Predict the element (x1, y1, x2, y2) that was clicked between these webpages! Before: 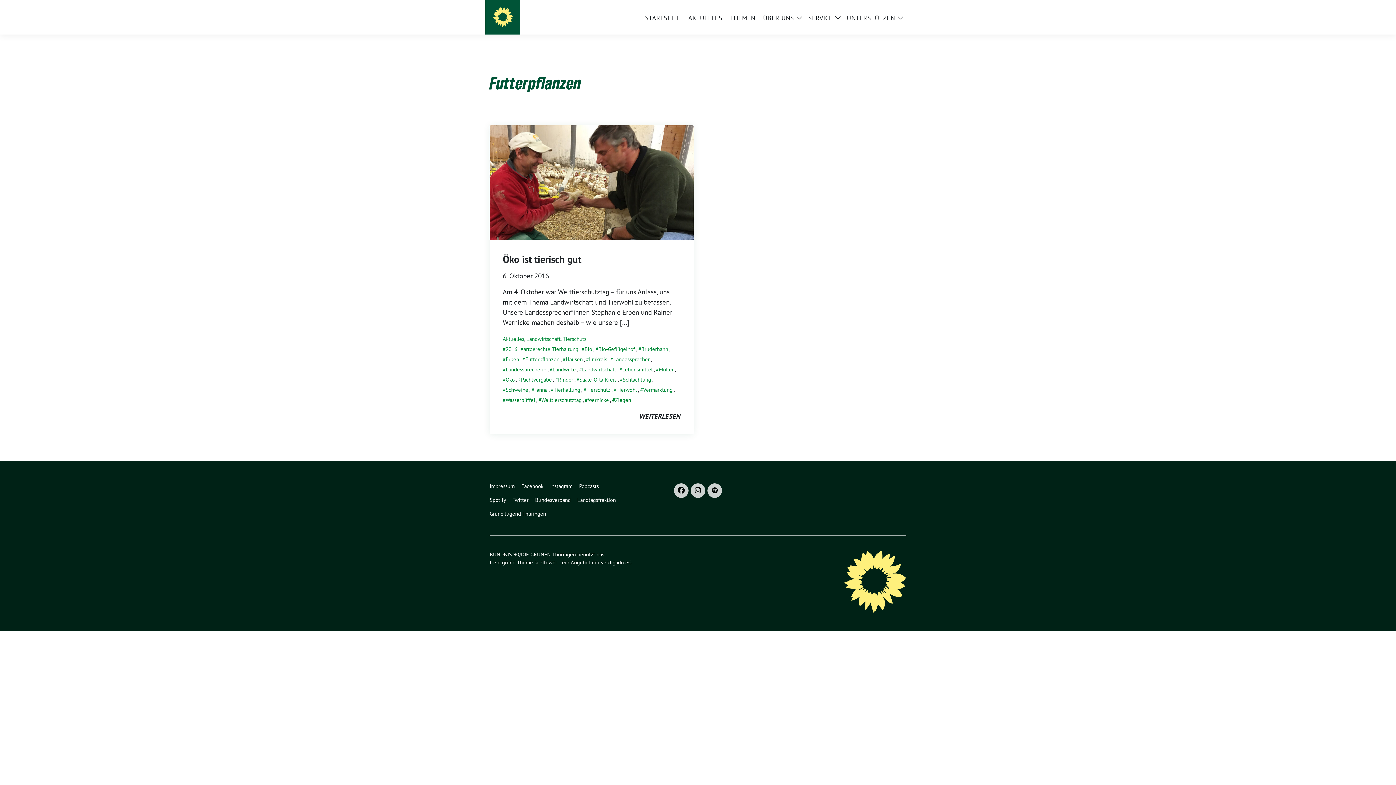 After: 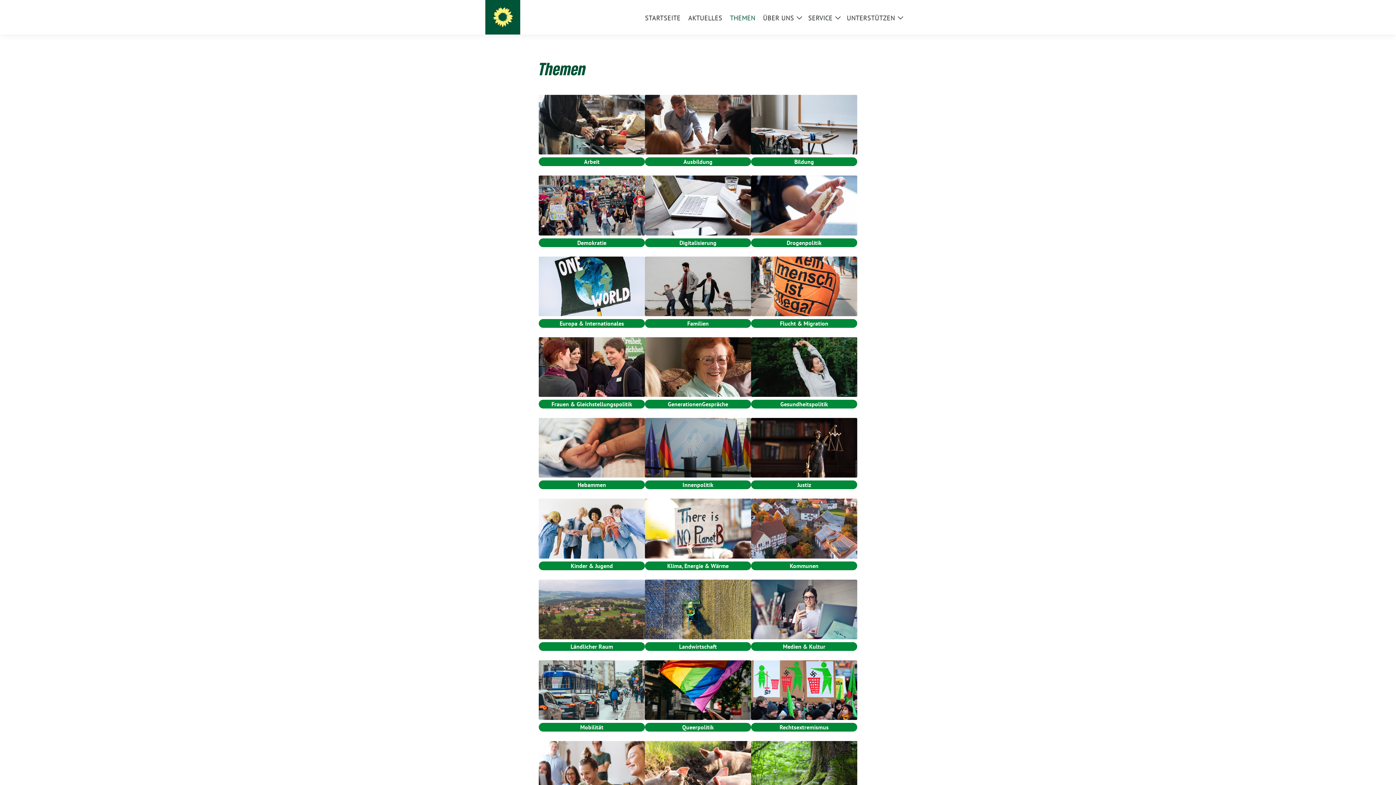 Action: bbox: (730, 9, 755, 25) label: THEMEN